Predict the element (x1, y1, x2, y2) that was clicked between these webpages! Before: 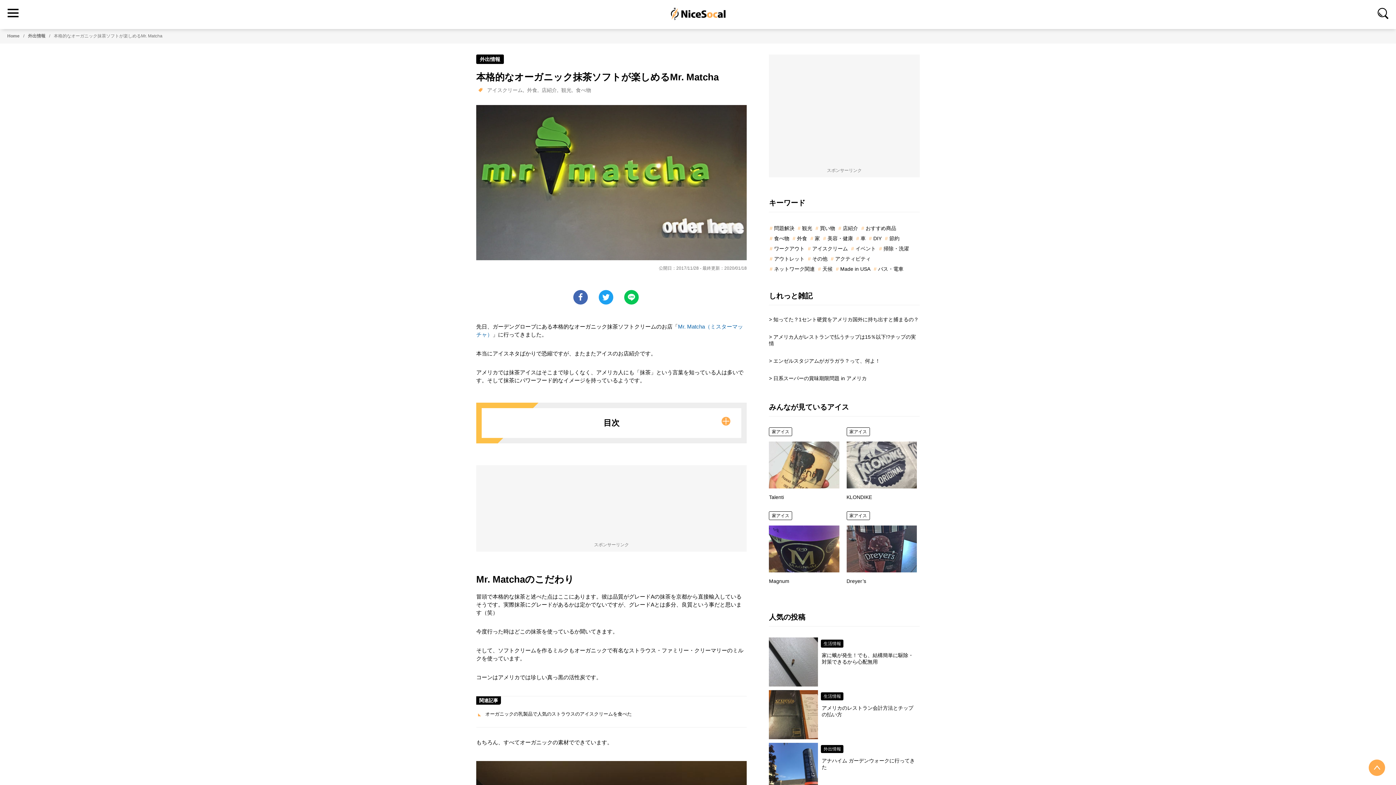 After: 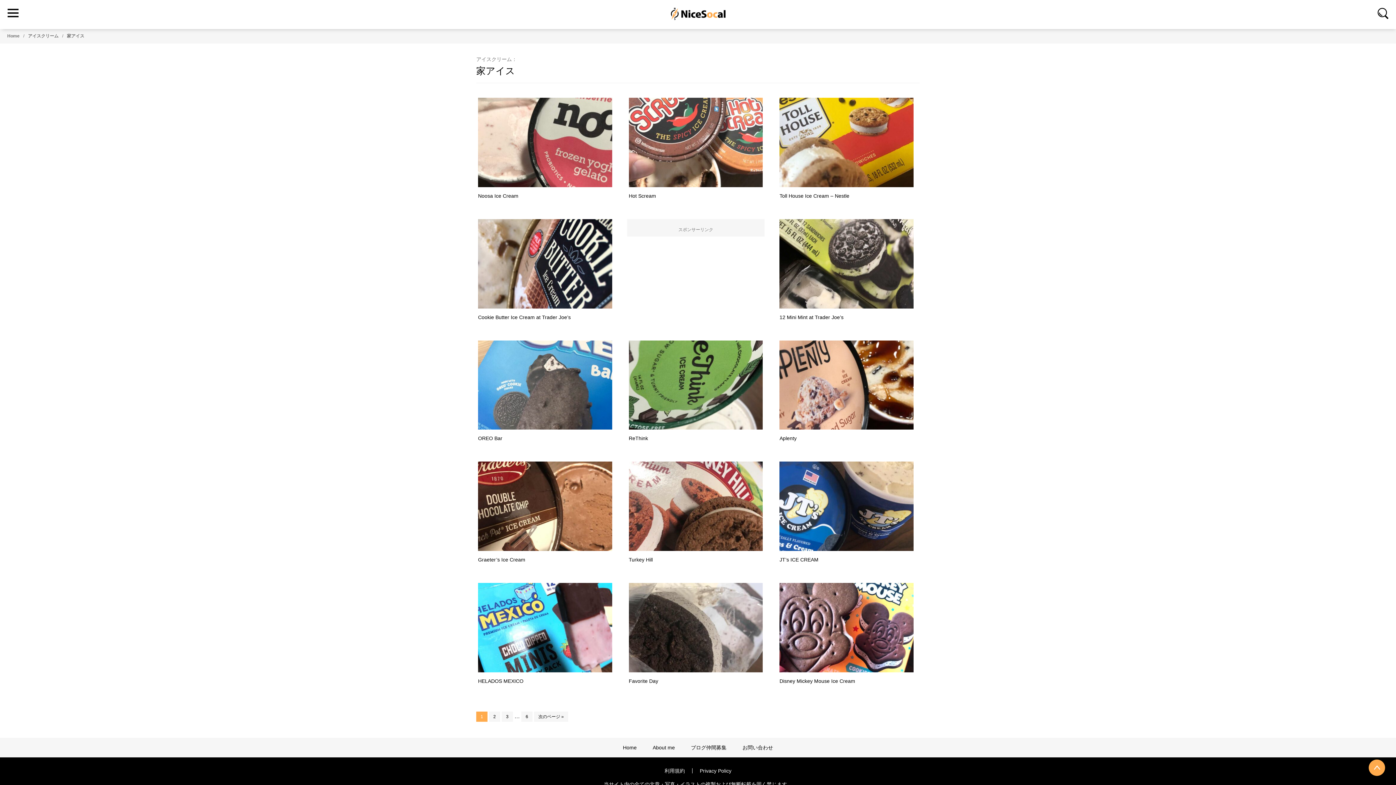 Action: label: 家アイス bbox: (846, 511, 870, 520)